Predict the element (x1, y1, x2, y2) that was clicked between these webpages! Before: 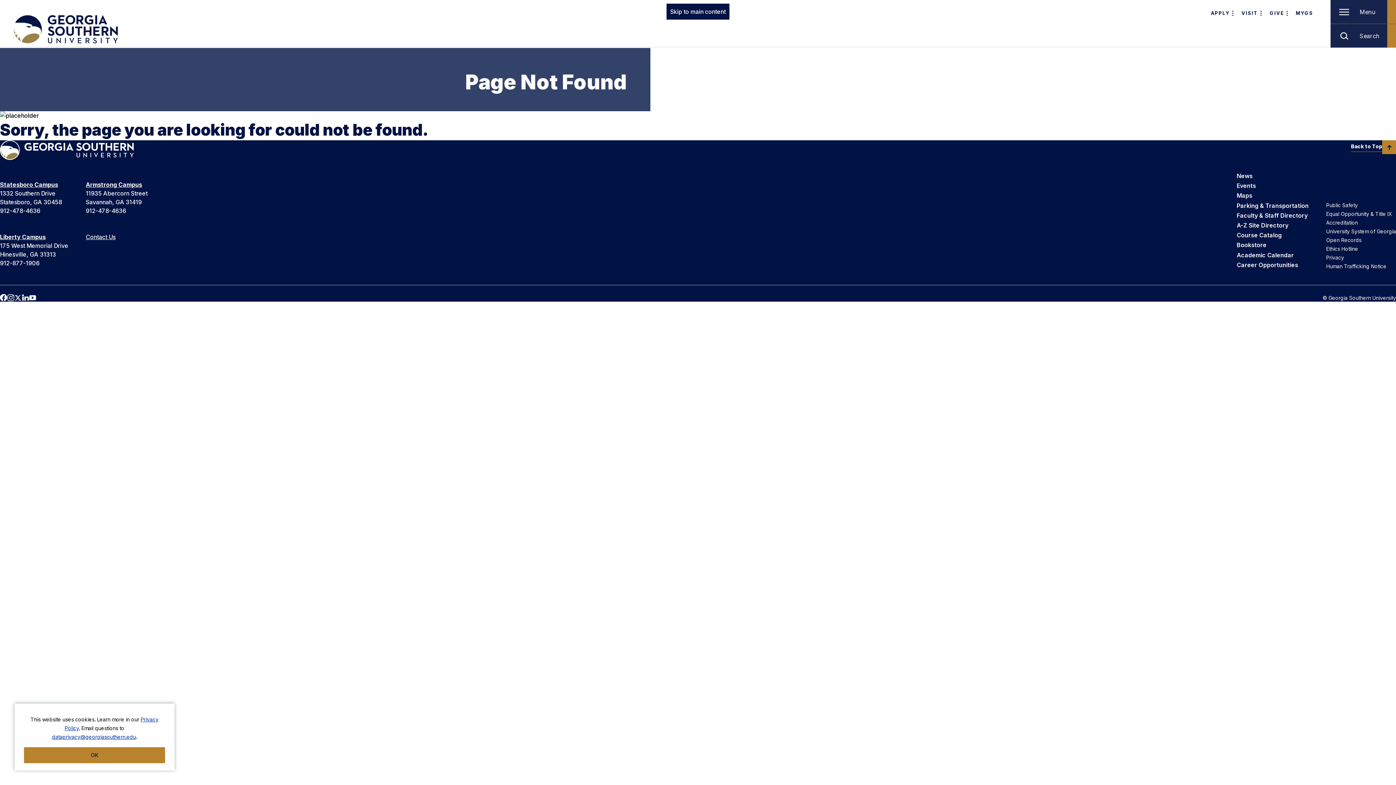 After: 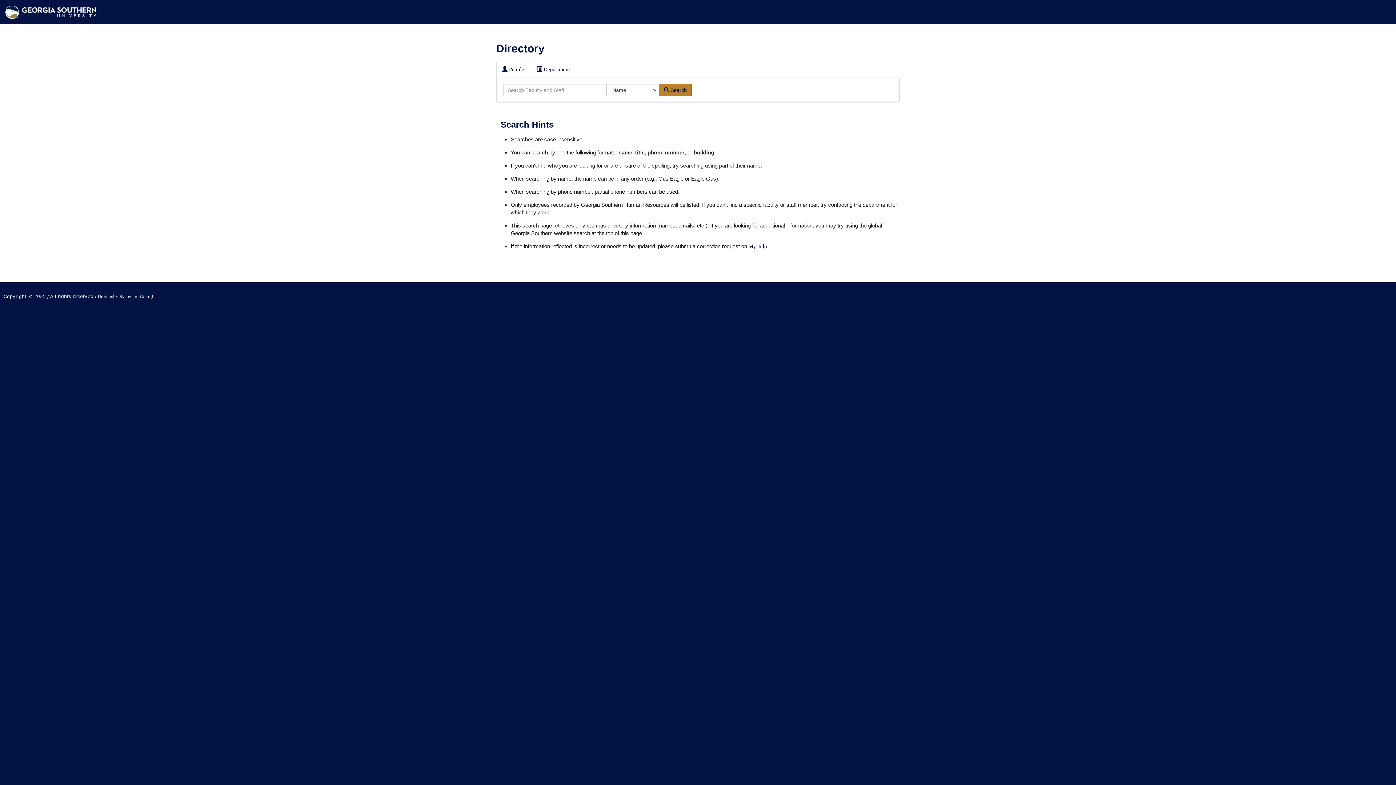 Action: bbox: (1237, 211, 1308, 219) label: Faculty & Staff Directory